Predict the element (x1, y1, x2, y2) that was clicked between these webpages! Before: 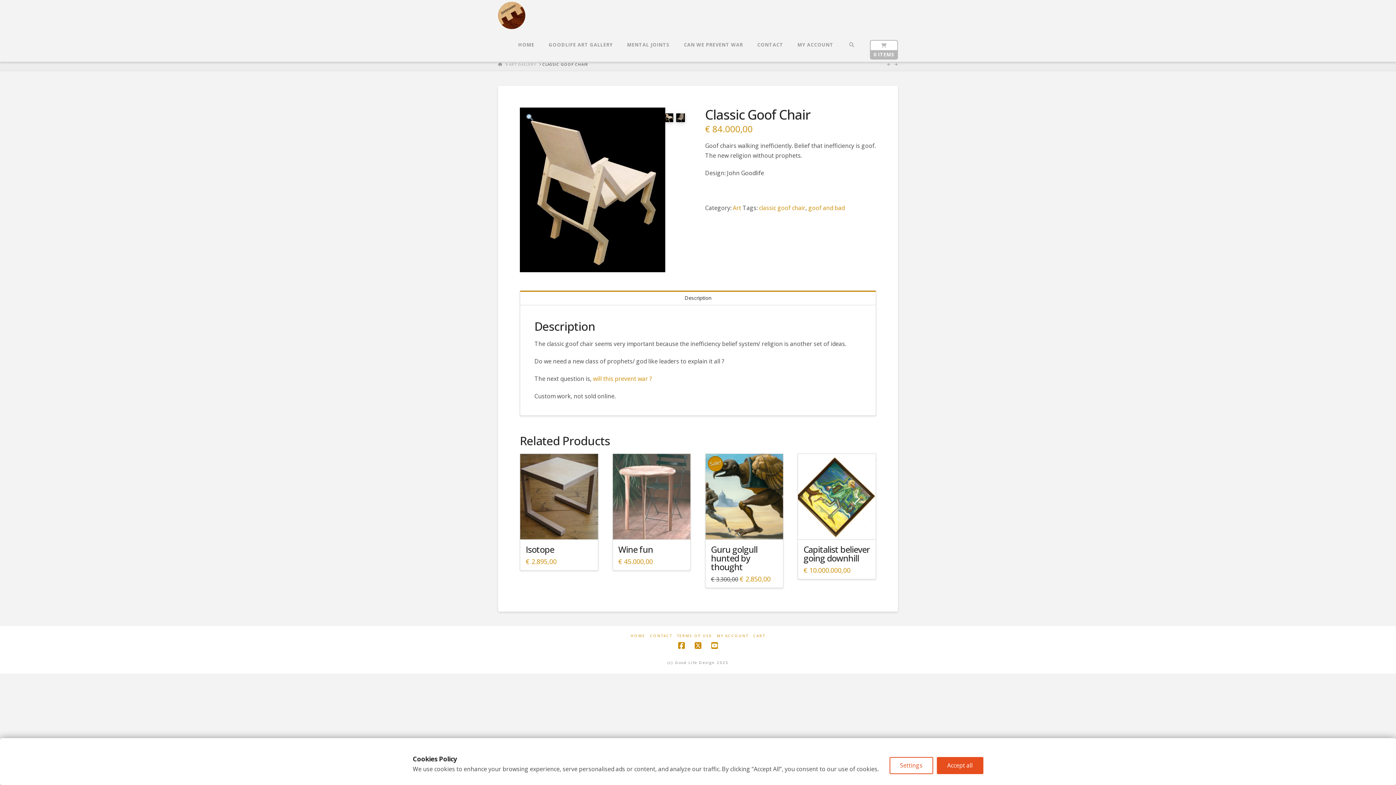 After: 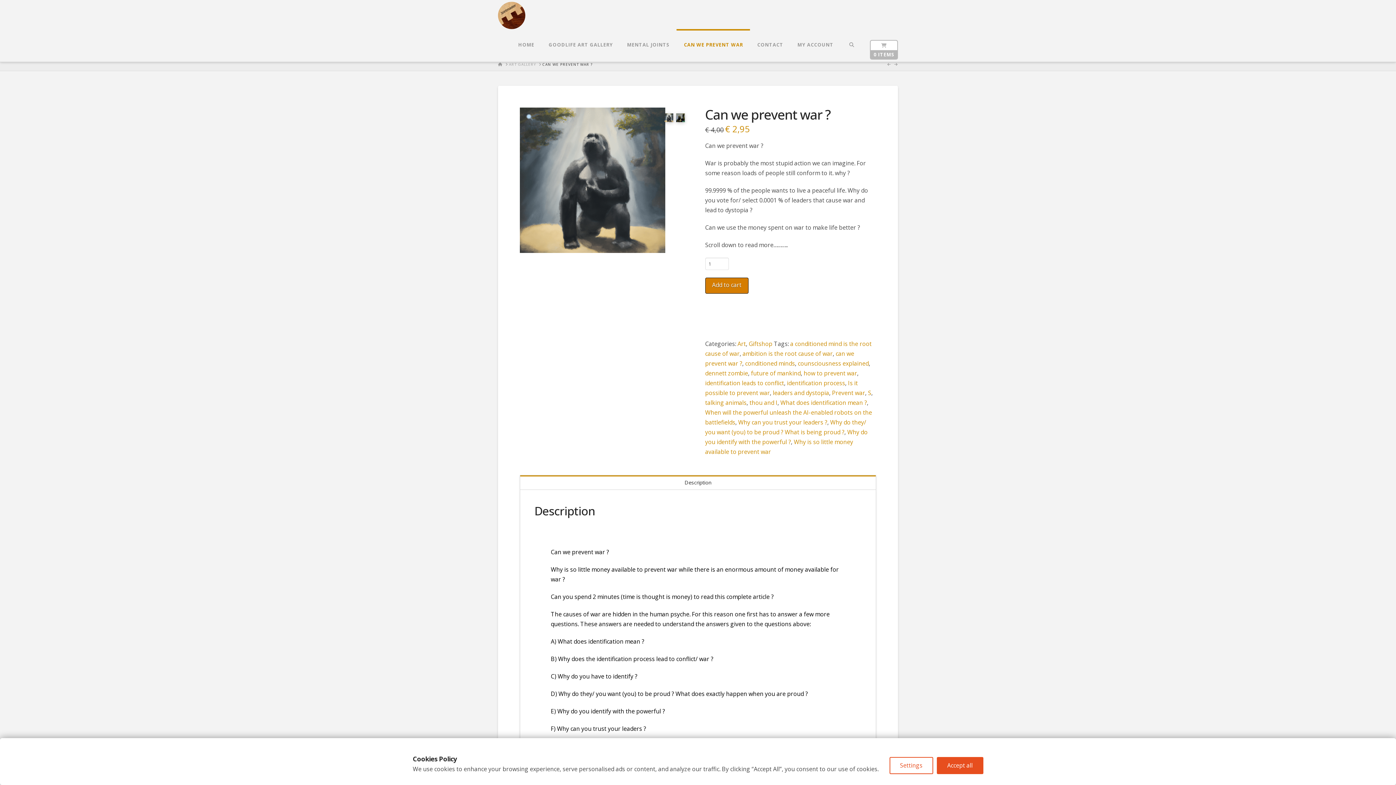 Action: bbox: (593, 374, 652, 382) label: will this prevent war ?